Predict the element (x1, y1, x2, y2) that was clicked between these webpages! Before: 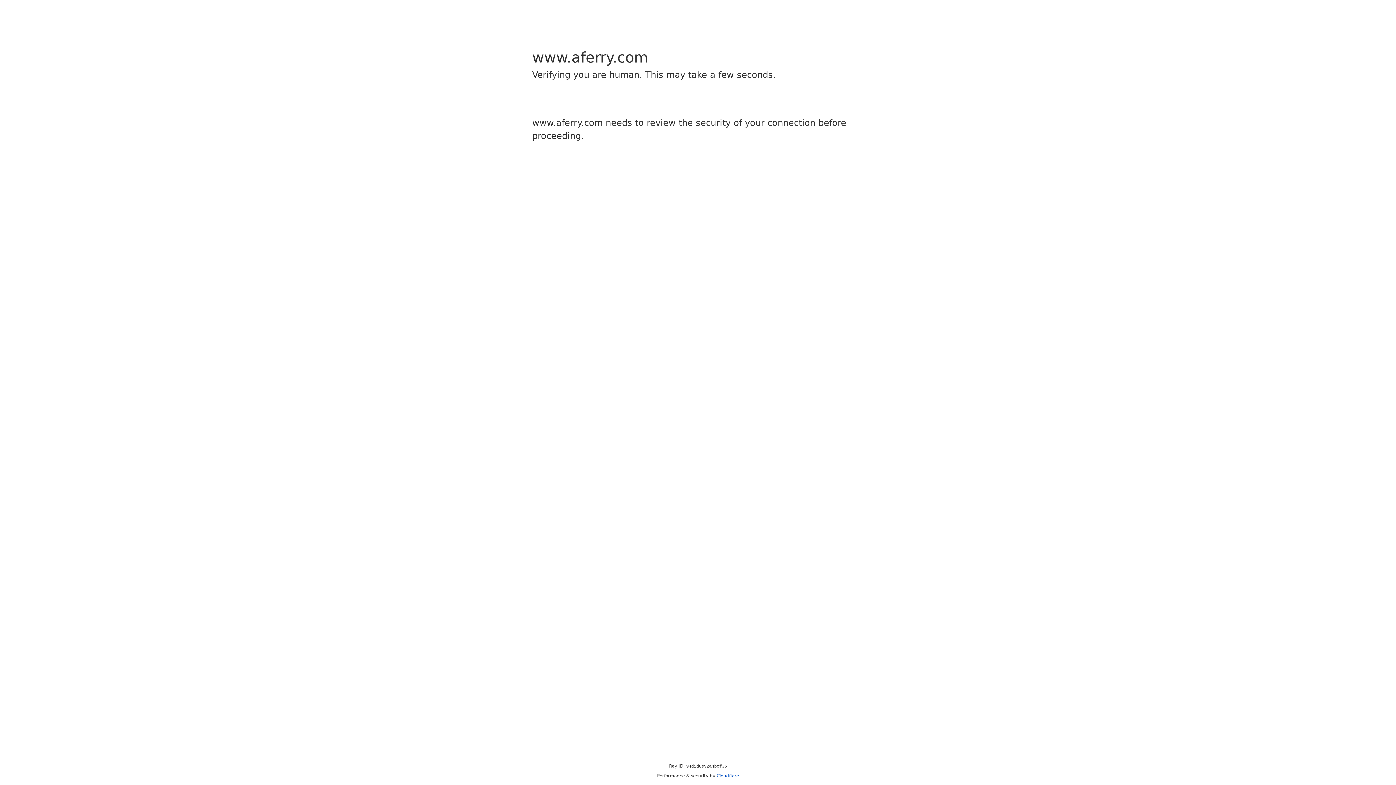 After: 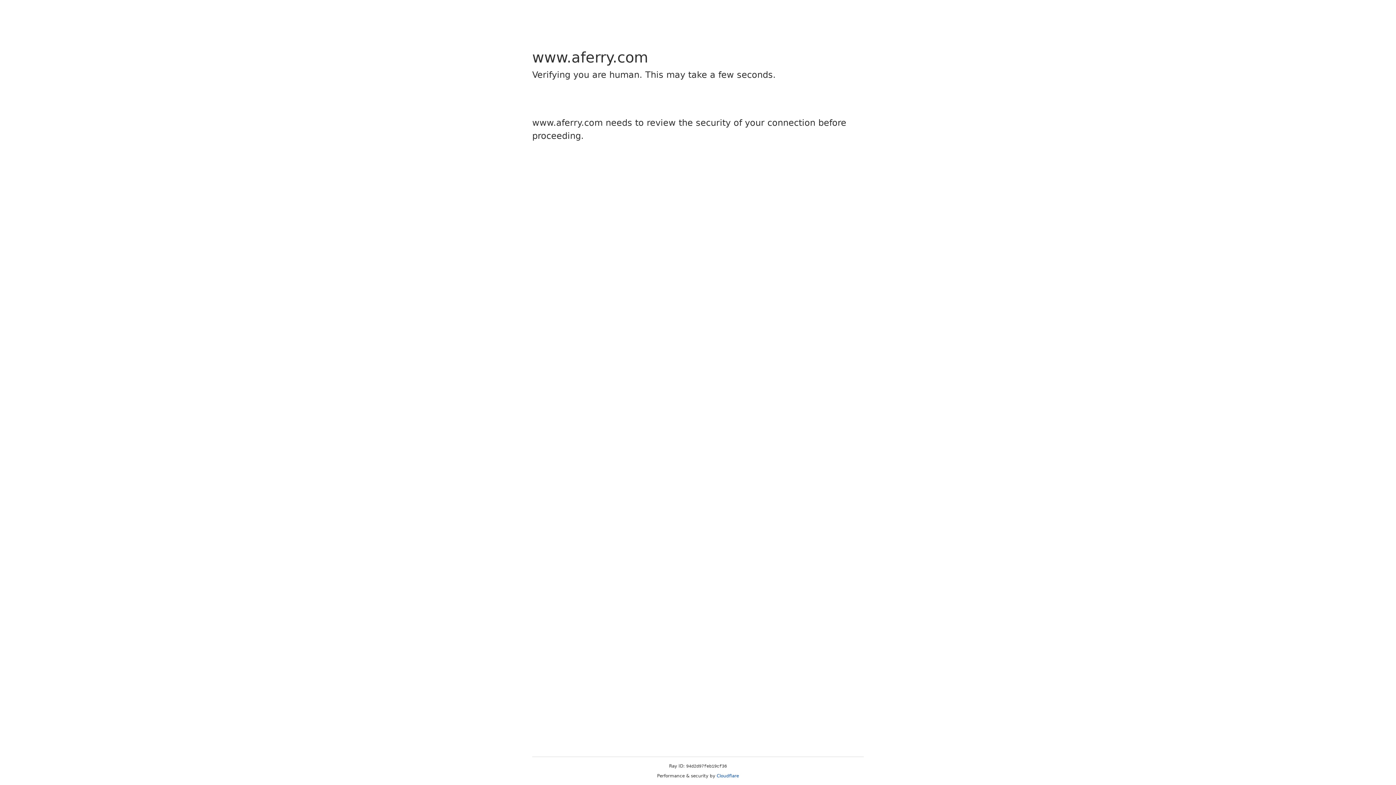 Action: bbox: (716, 773, 739, 778) label: Cloudflare